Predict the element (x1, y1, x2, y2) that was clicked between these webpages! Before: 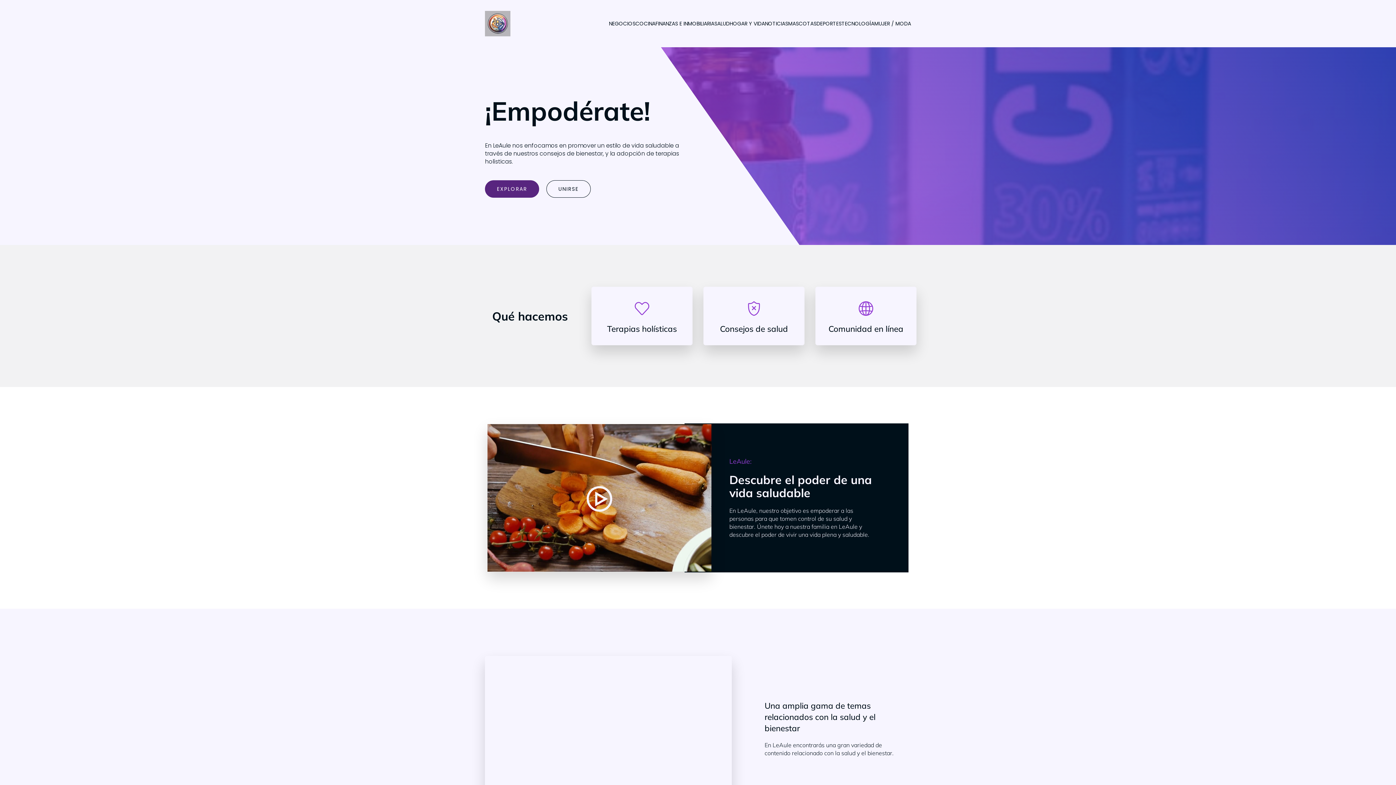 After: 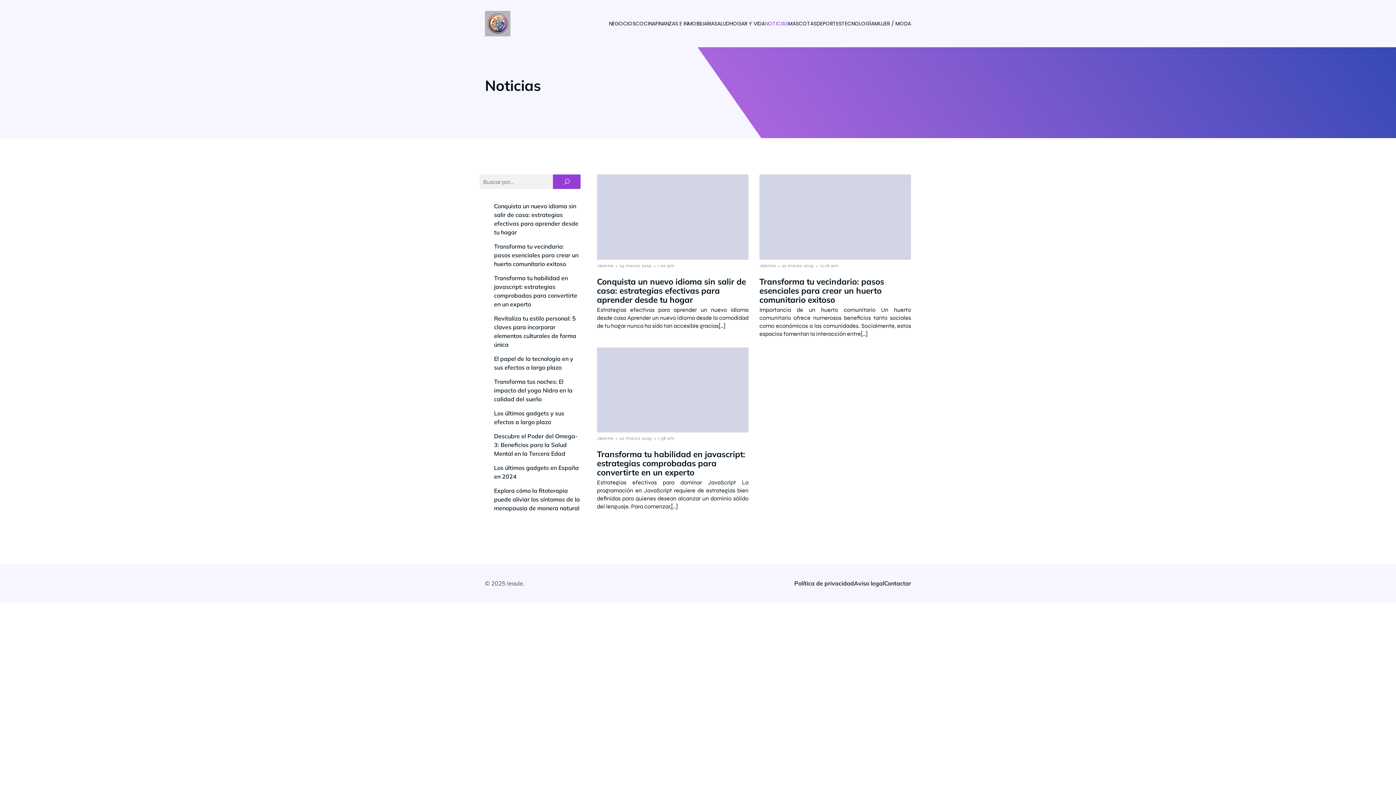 Action: bbox: (765, 16, 788, 31) label: NOTICIAS